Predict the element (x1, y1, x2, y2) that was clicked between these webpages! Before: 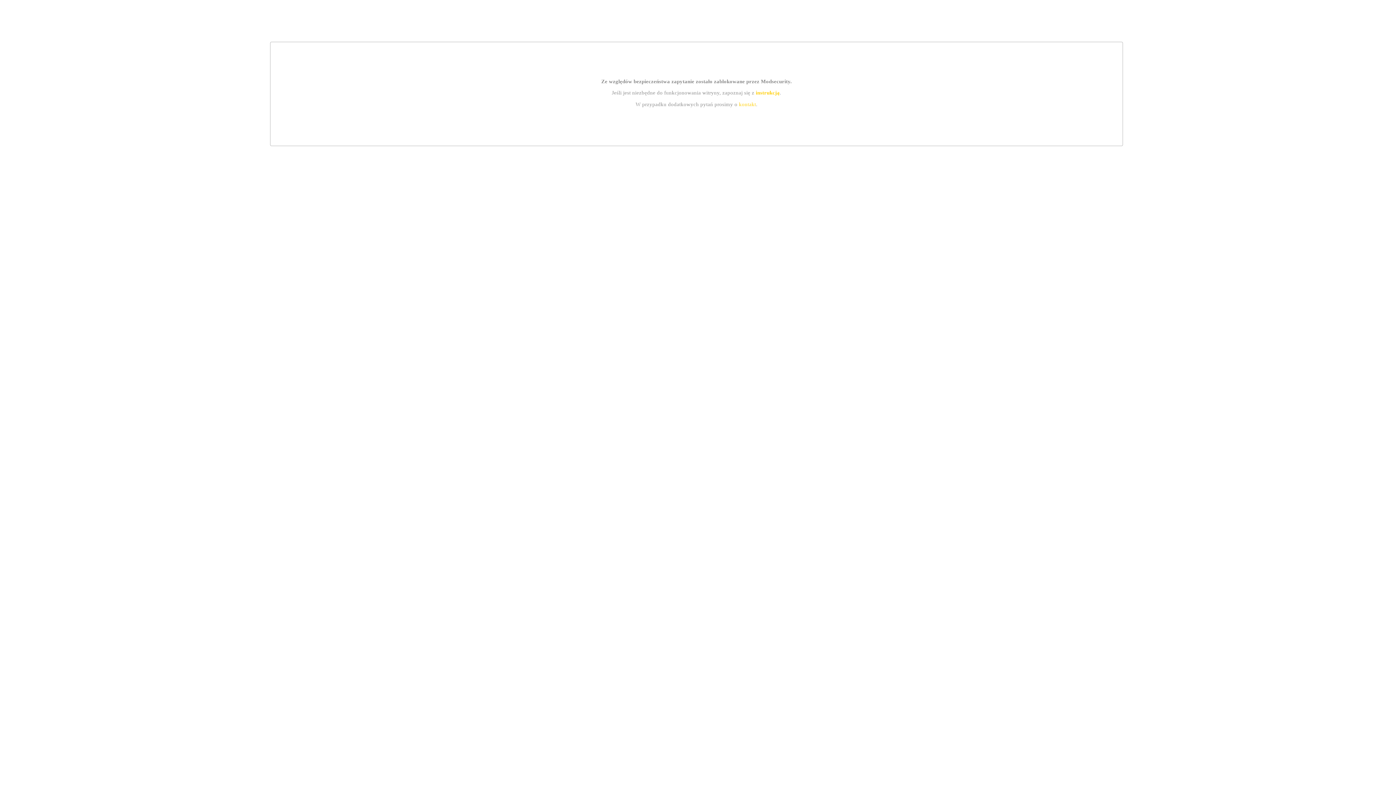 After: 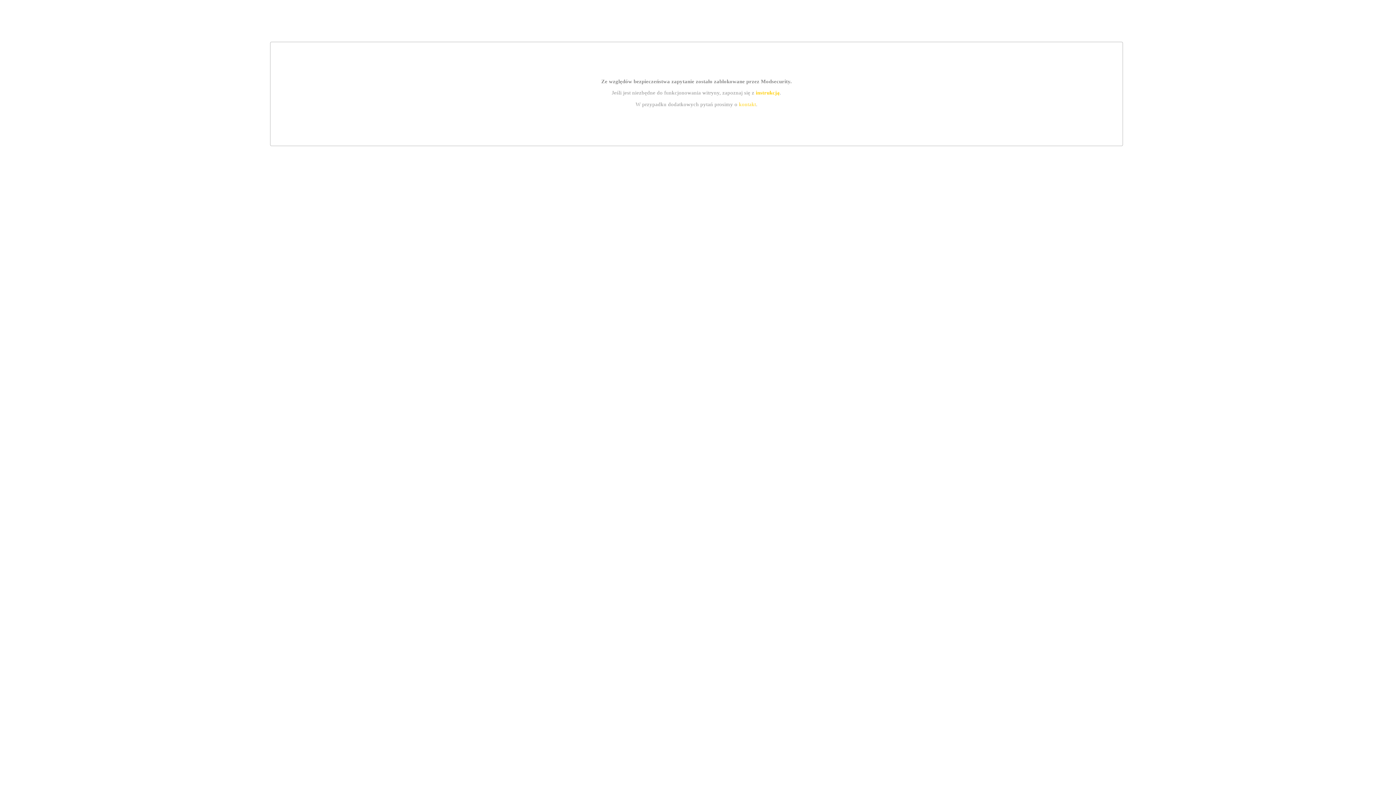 Action: bbox: (755, 89, 779, 95) label: instrukcją